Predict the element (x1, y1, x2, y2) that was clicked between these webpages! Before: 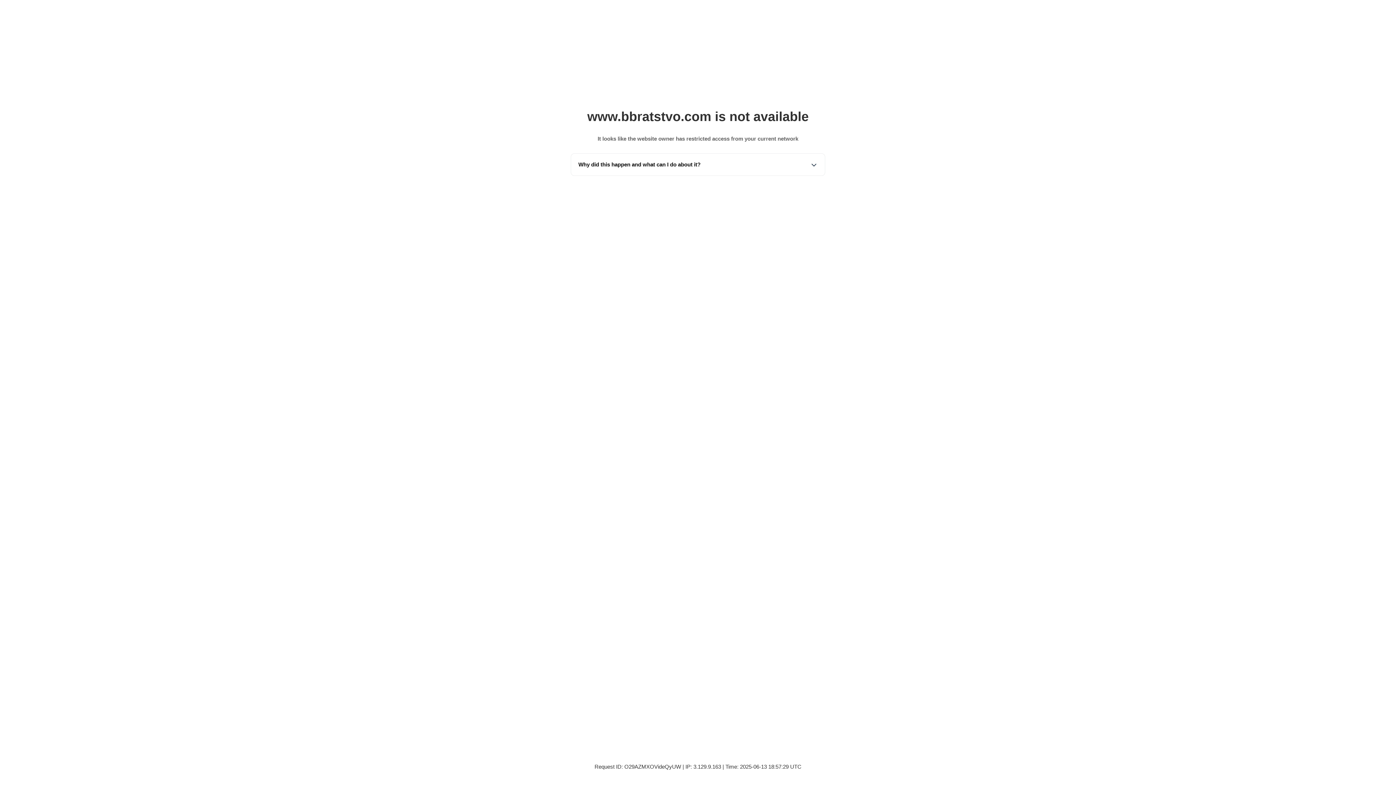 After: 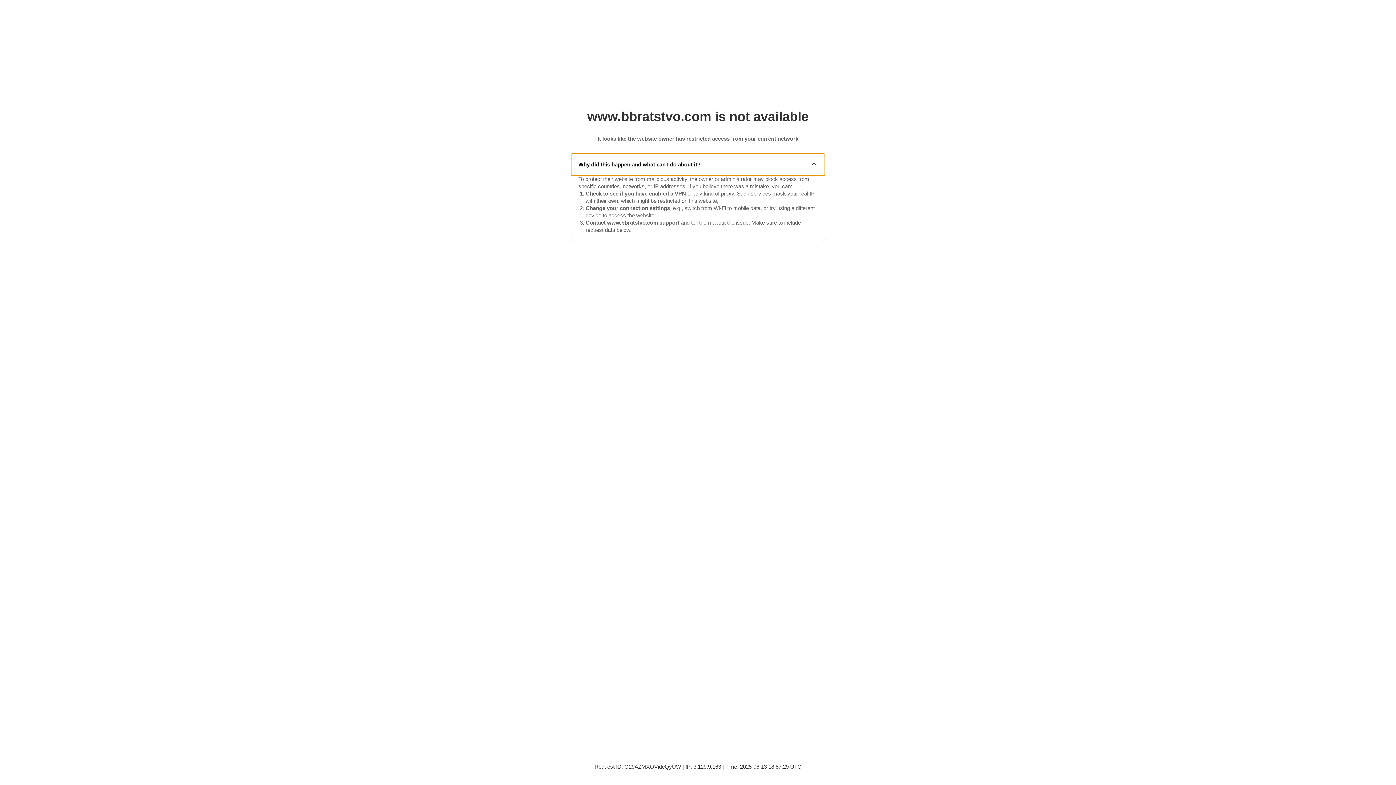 Action: label: Why did this happen and what can I do about it? bbox: (571, 153, 825, 175)